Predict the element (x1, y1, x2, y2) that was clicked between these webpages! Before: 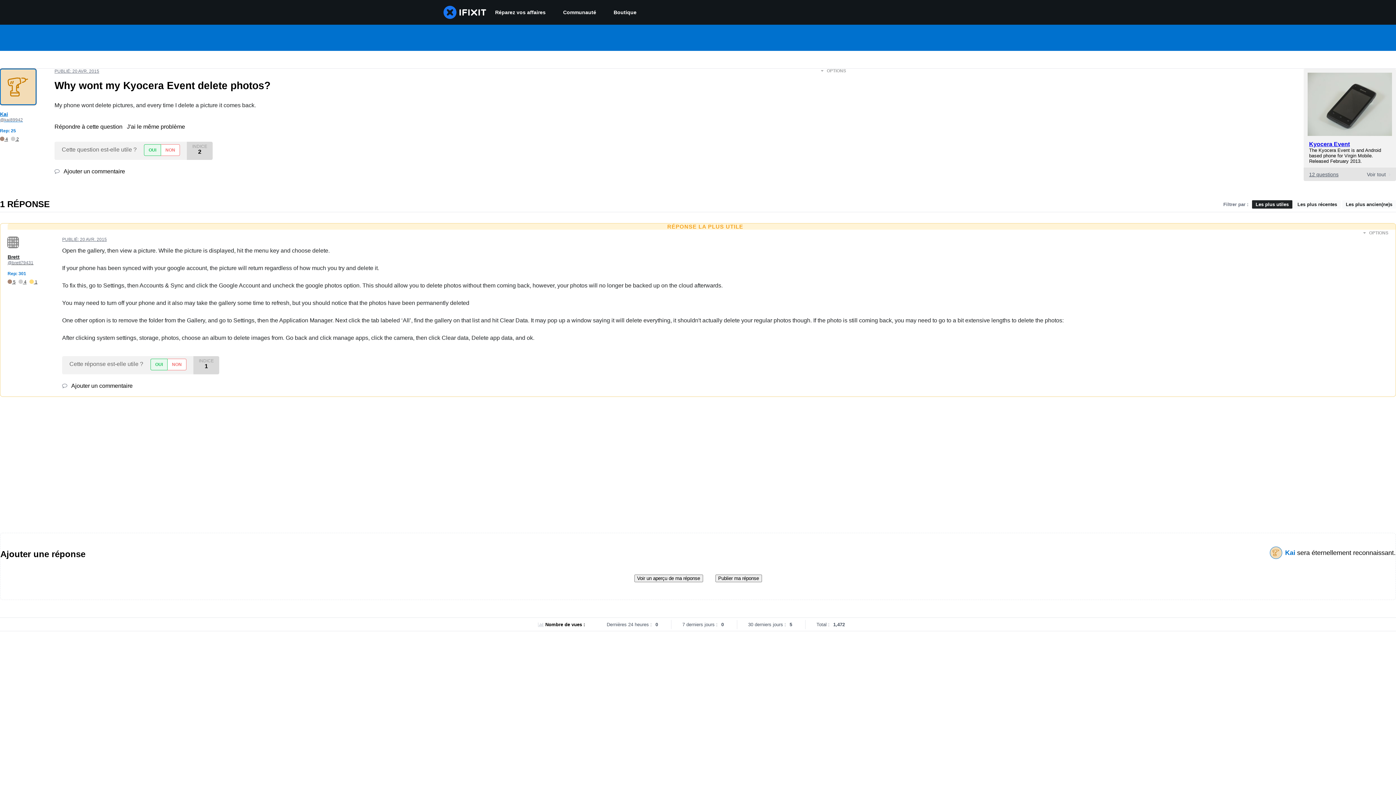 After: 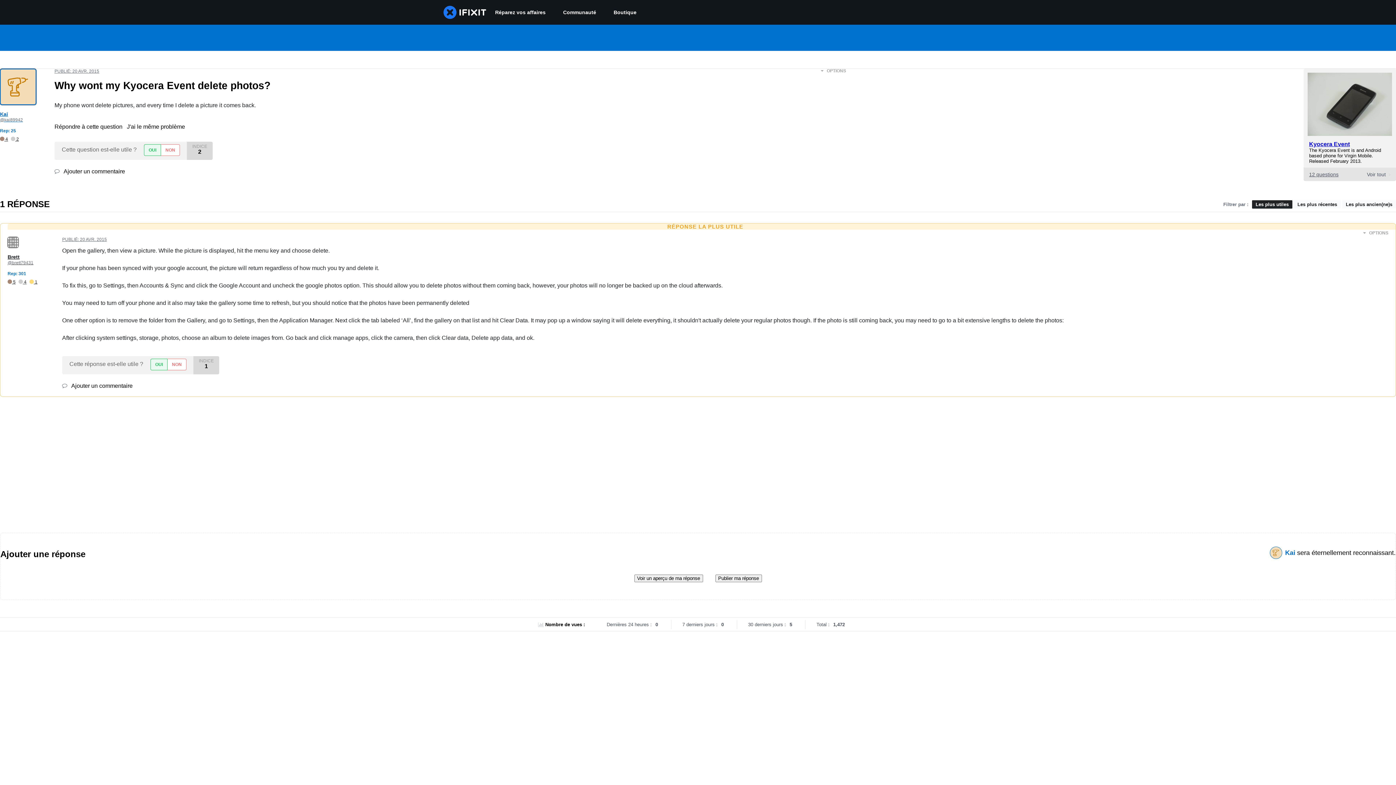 Action: bbox: (126, 123, 185, 129) label: J'ai le même problème